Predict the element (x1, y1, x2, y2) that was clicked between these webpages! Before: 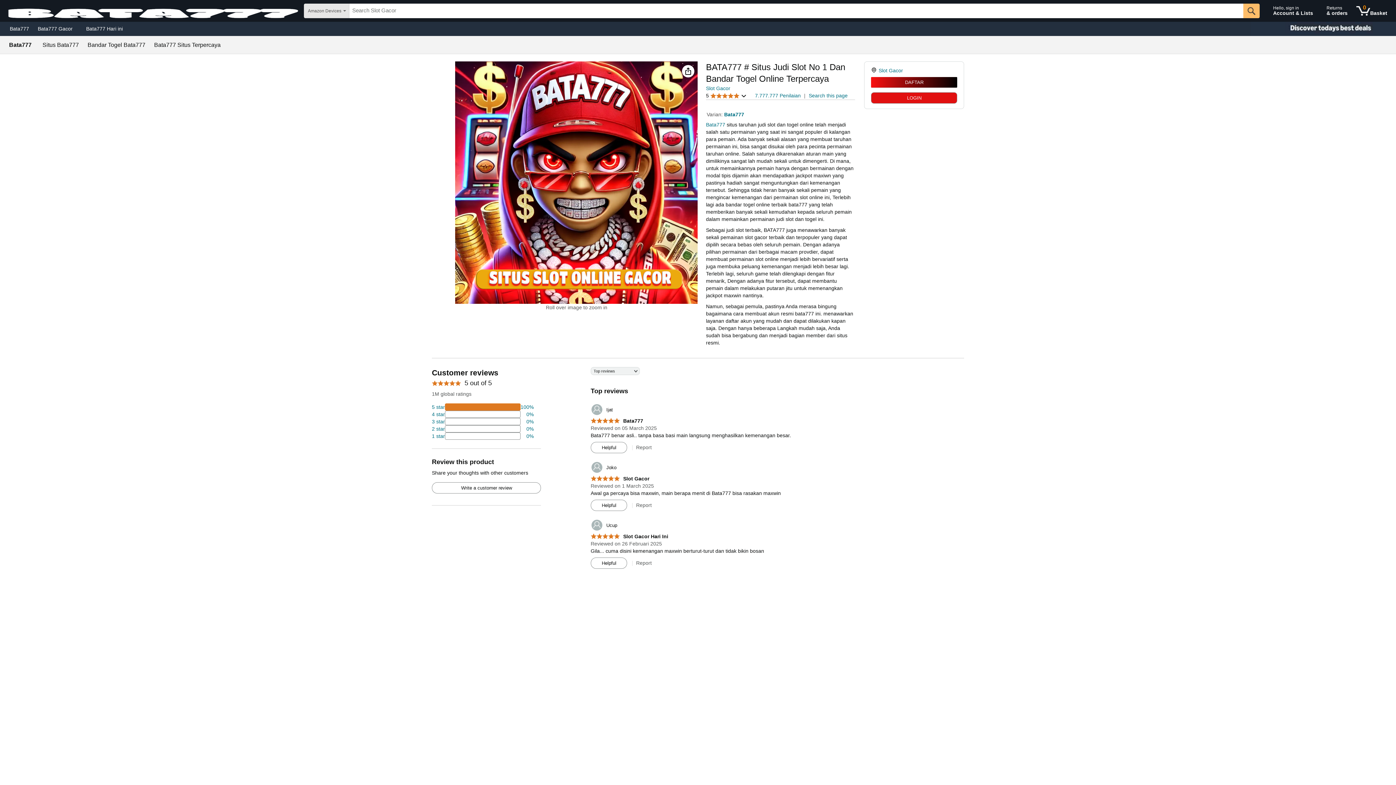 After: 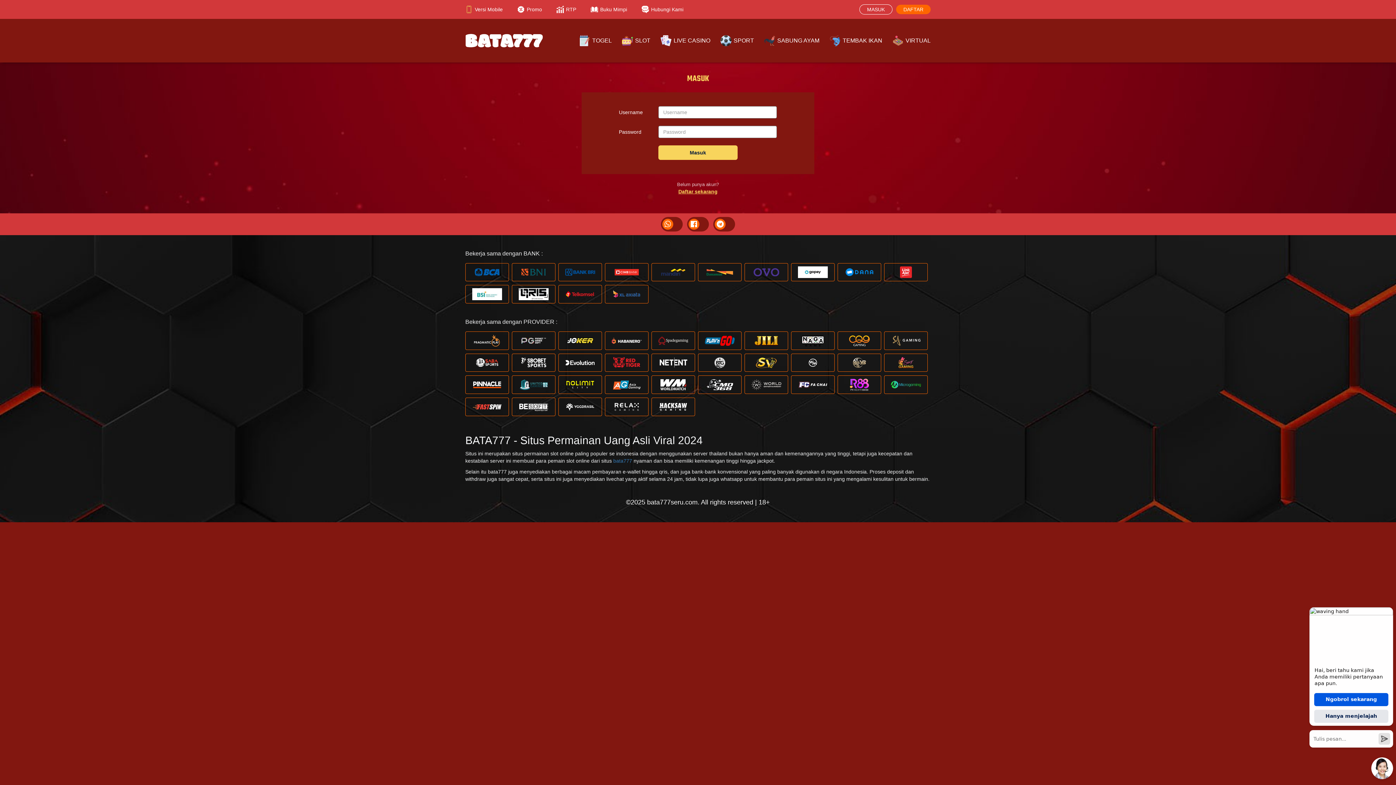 Action: bbox: (1270, 1, 1321, 20) label: Hello, sign in
Account & Lists